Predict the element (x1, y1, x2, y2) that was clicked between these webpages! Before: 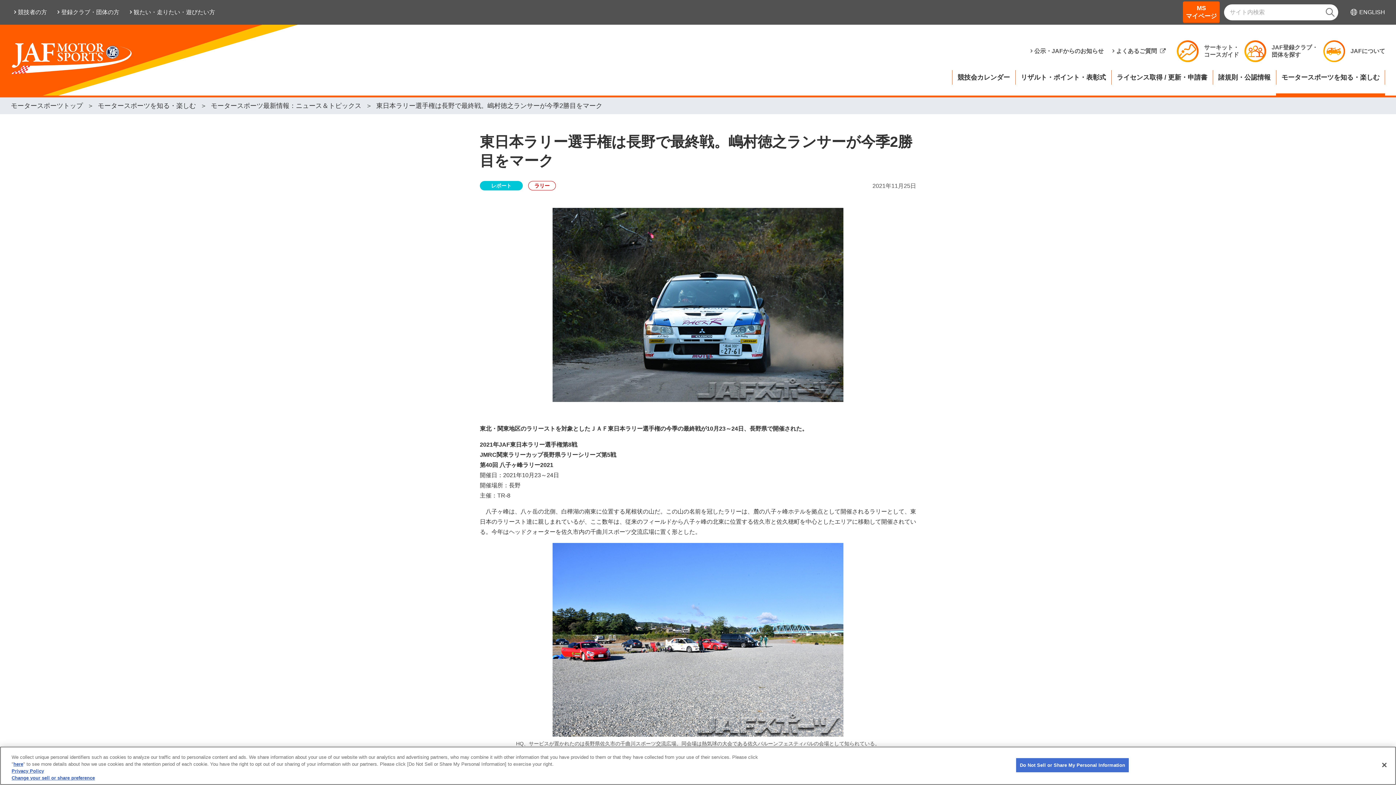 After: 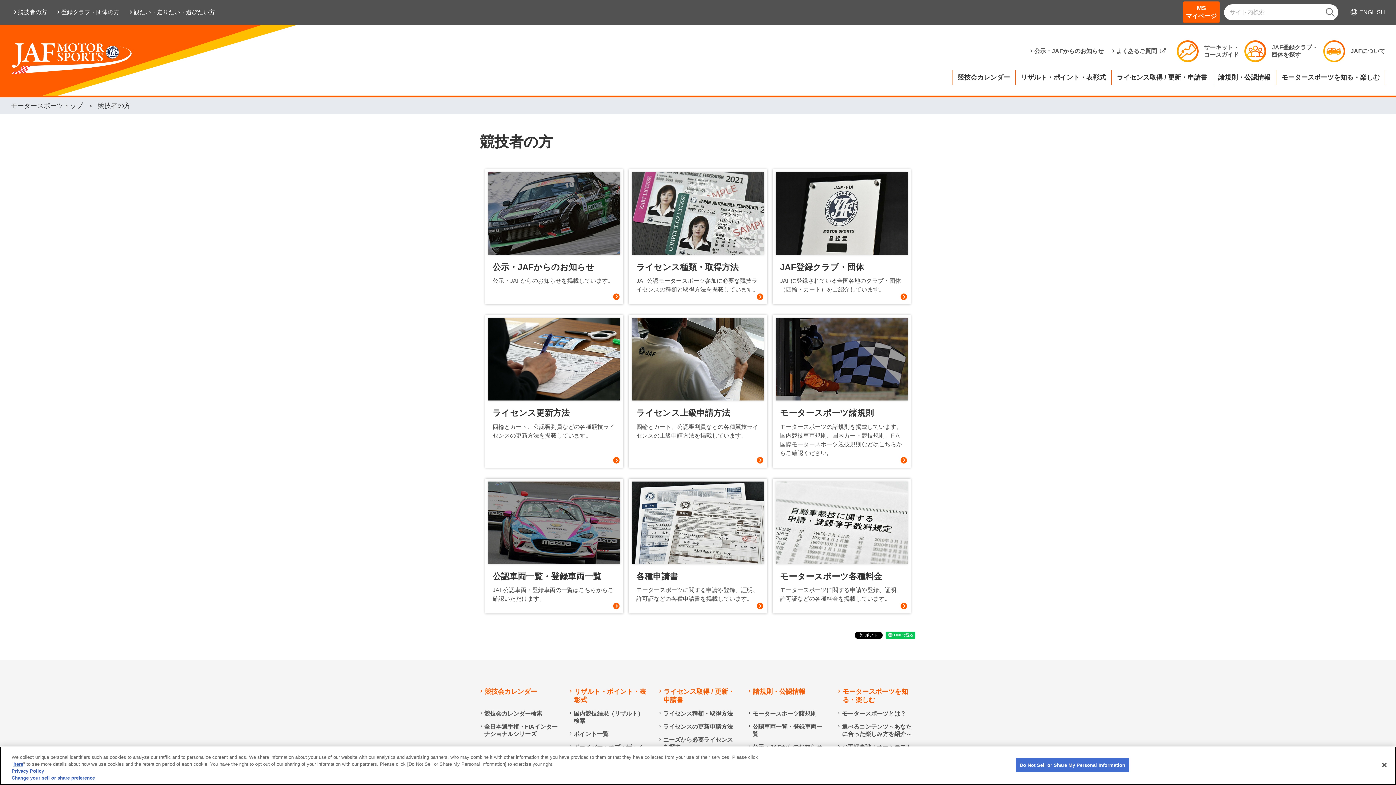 Action: bbox: (17, 8, 46, 16) label: 競技者の方